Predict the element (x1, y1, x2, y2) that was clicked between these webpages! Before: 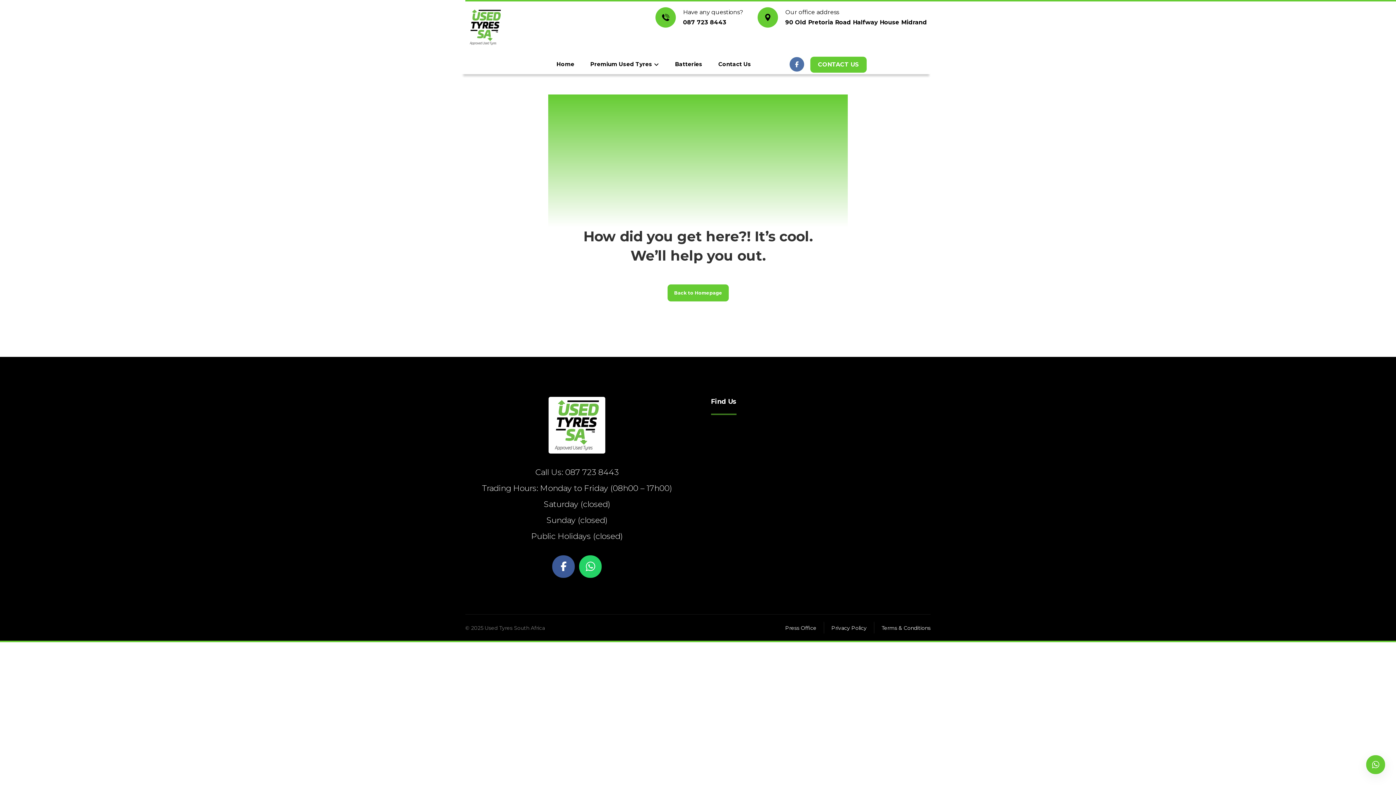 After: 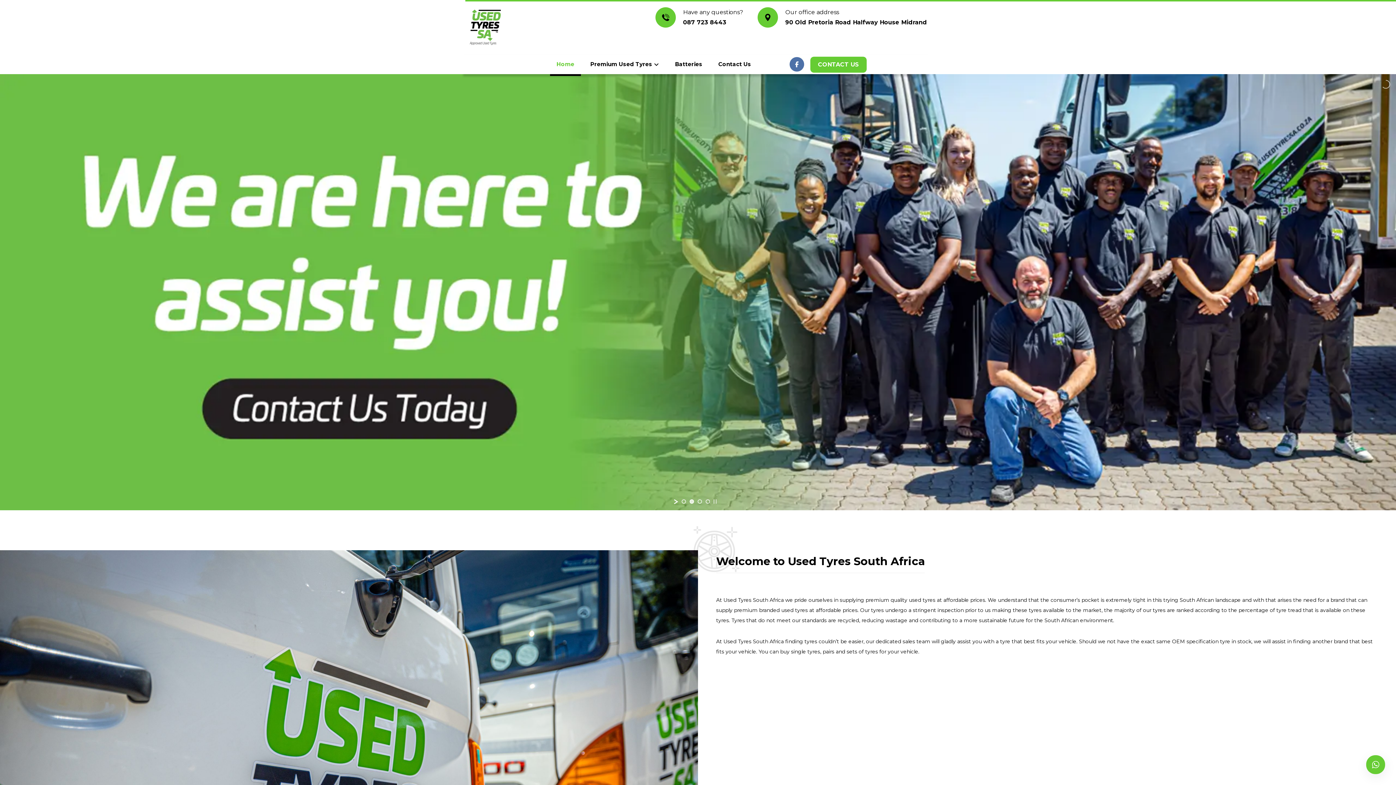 Action: label: Back to Homepage bbox: (667, 284, 728, 301)